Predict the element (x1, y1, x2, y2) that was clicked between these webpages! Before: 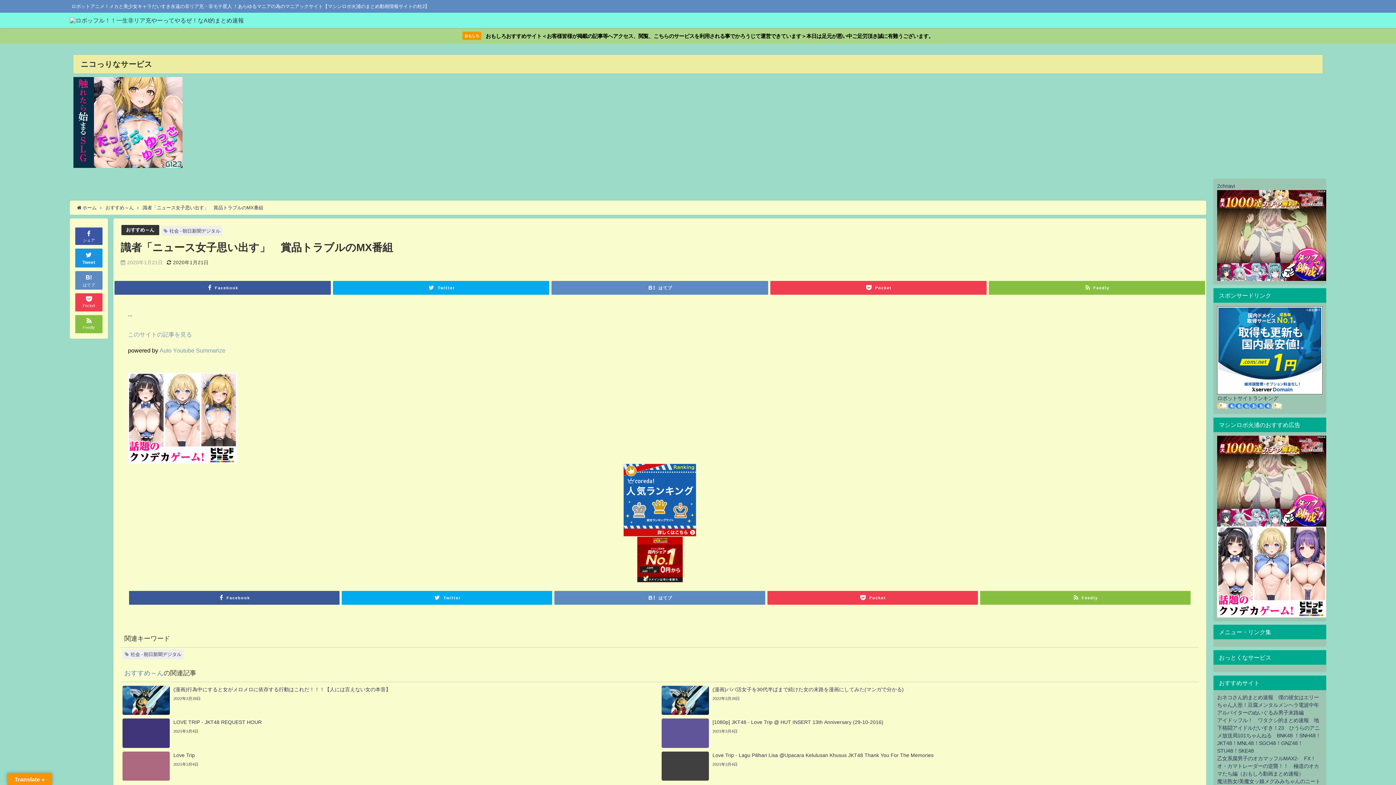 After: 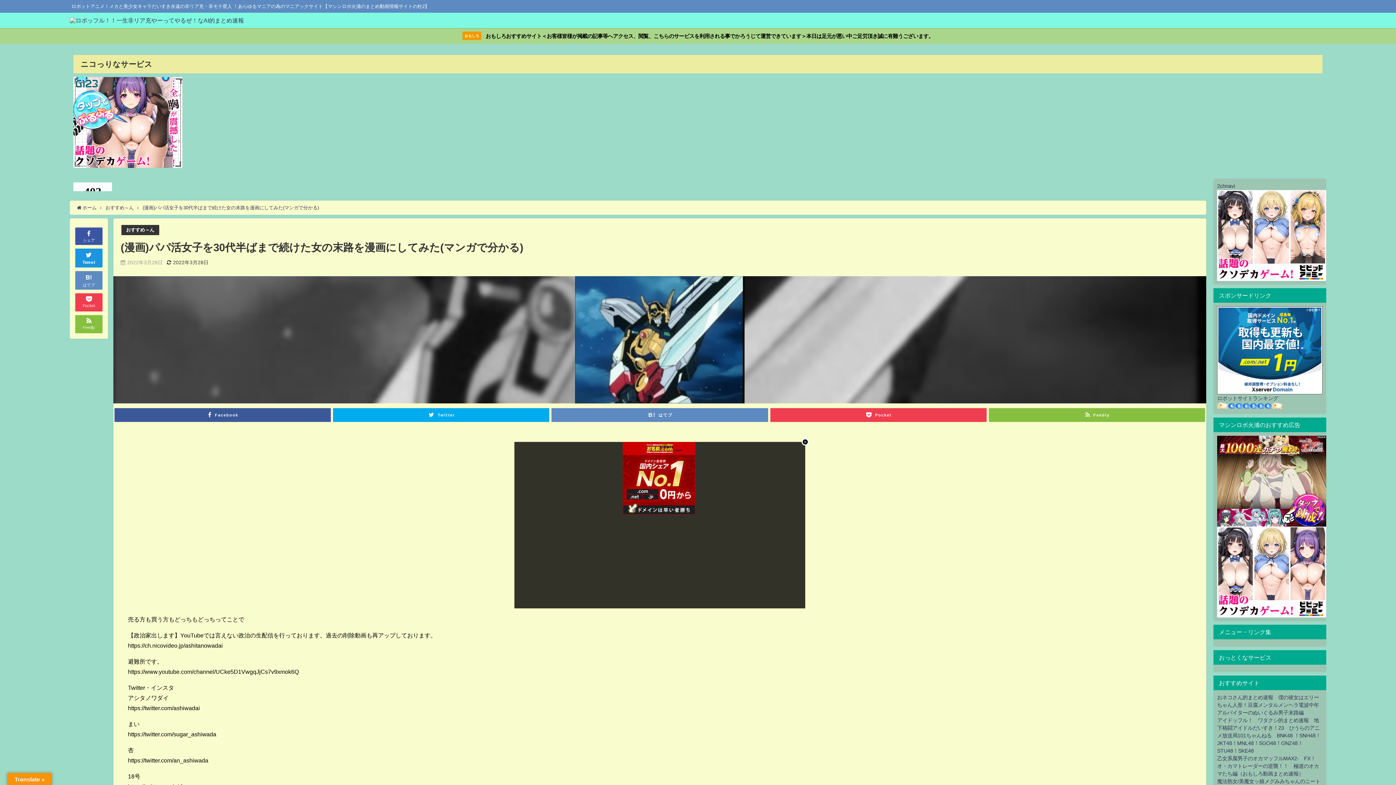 Action: label: (漫画)パパ活女子を30代半ばまで続けた女の末路を漫画にしてみた(マンガで分かる)
2022年3月28日 bbox: (660, 684, 1199, 717)